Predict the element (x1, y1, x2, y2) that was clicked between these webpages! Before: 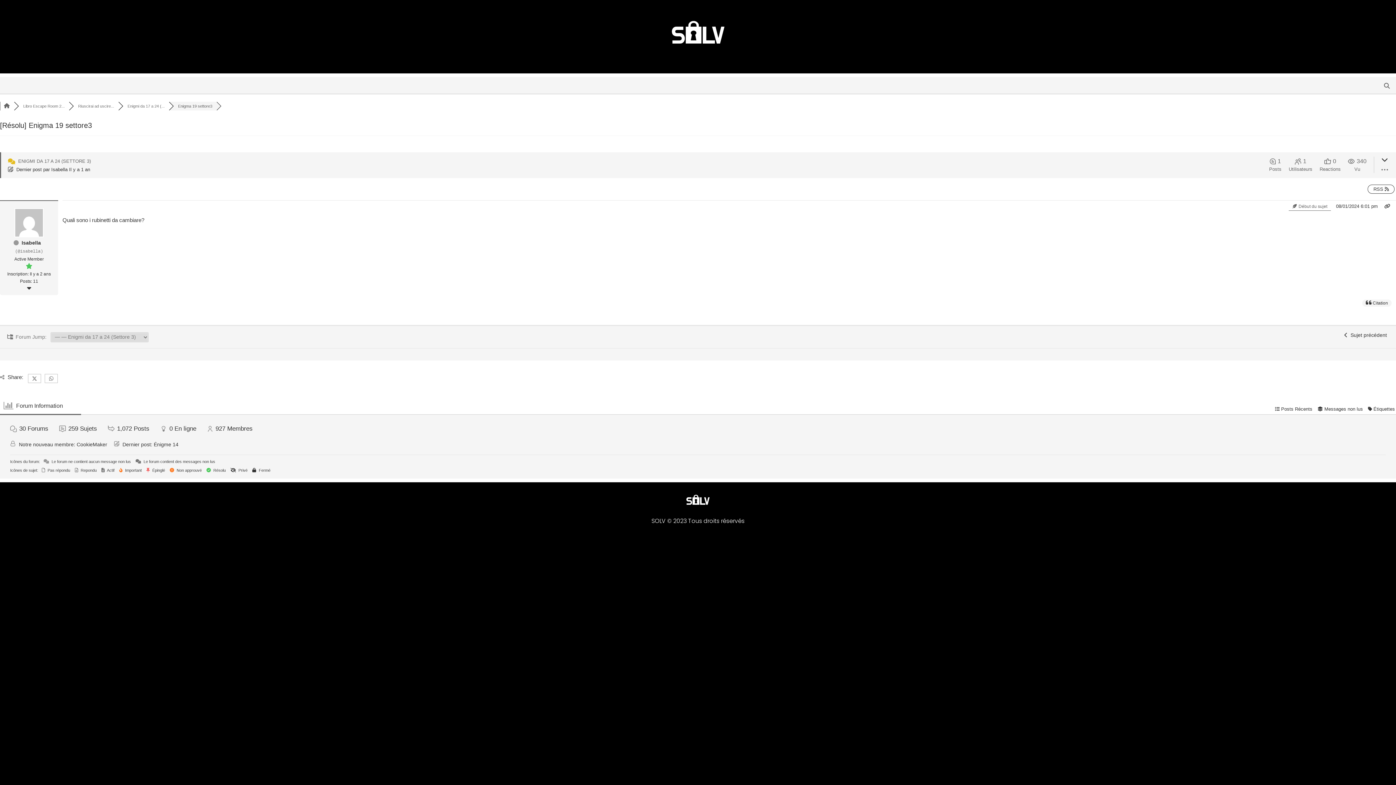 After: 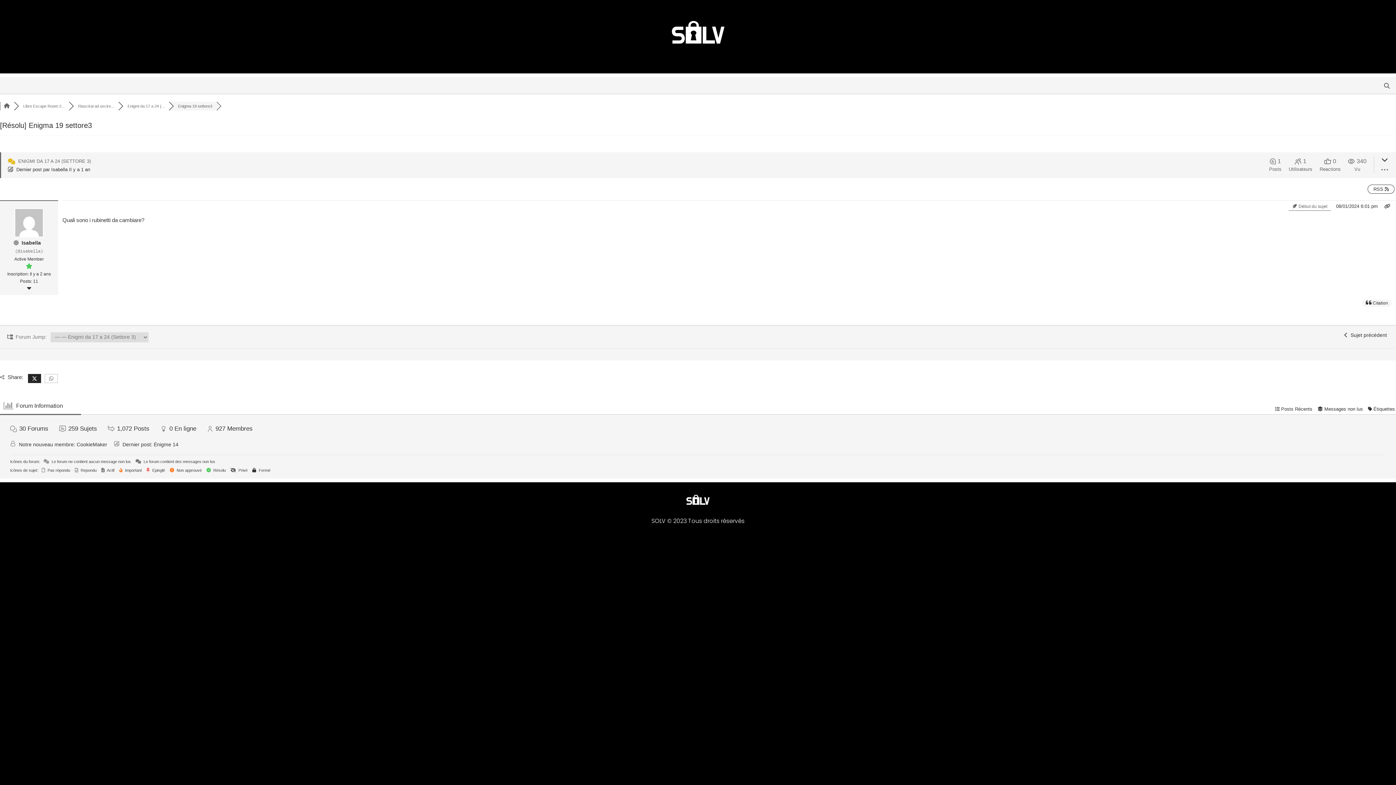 Action: bbox: (28, 374, 41, 383)